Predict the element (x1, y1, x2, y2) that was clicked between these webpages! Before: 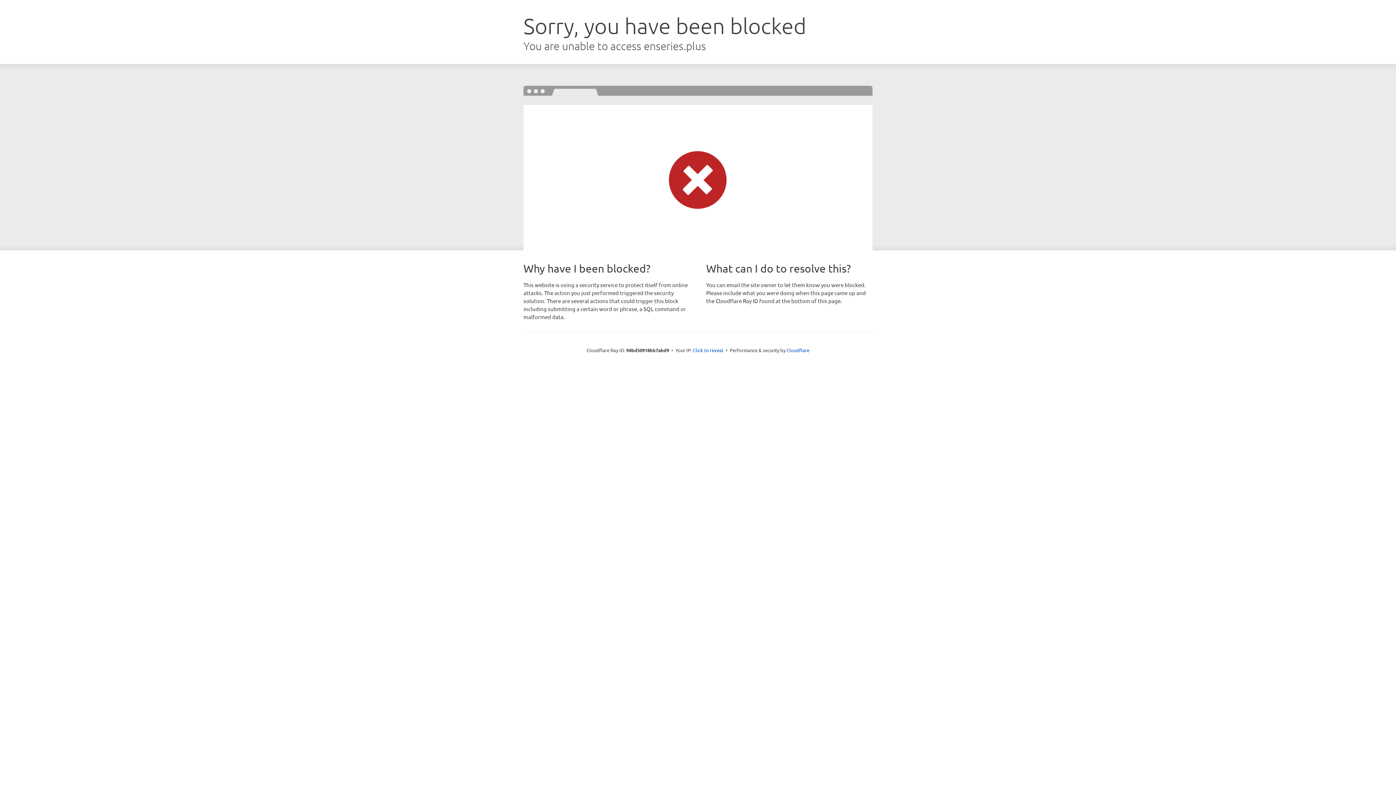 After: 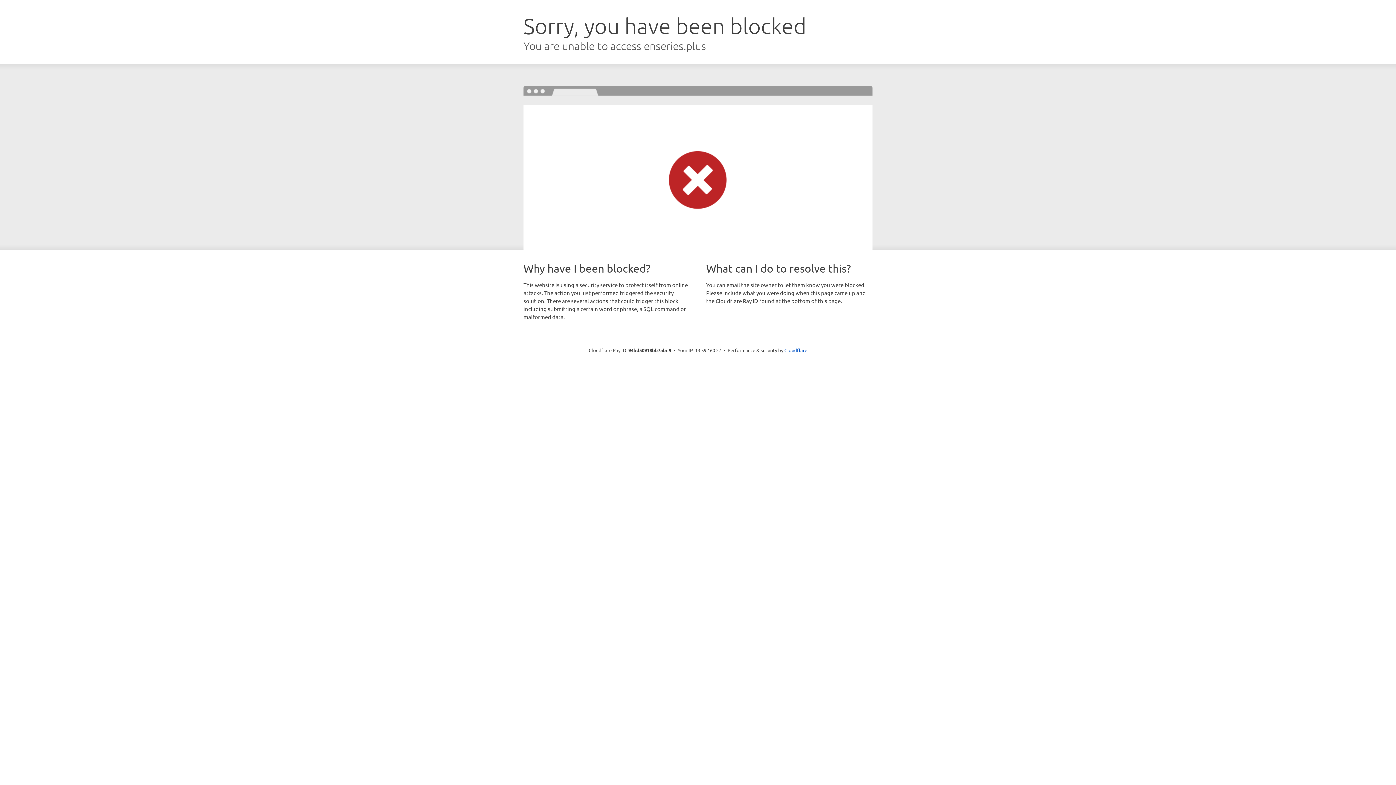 Action: label: Click to reveal bbox: (693, 346, 723, 353)